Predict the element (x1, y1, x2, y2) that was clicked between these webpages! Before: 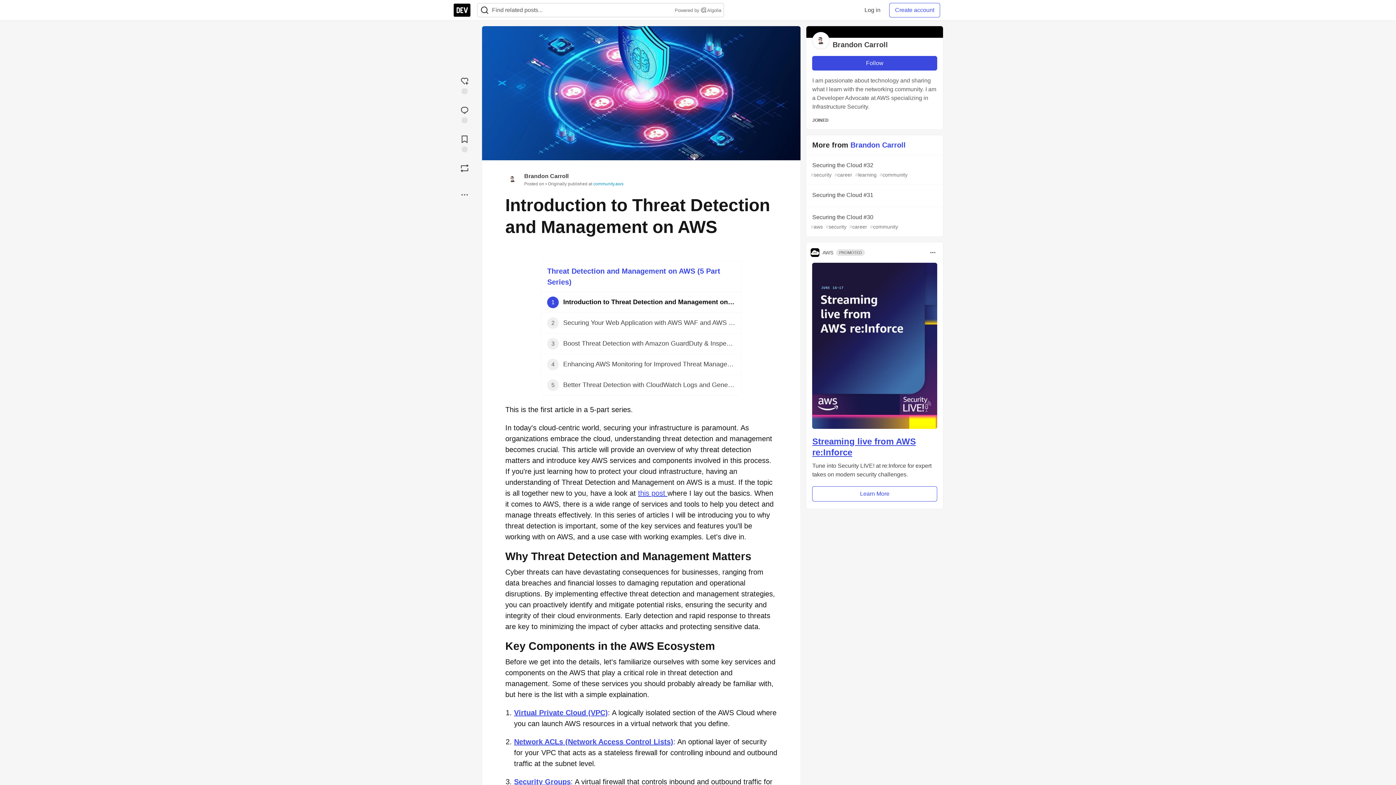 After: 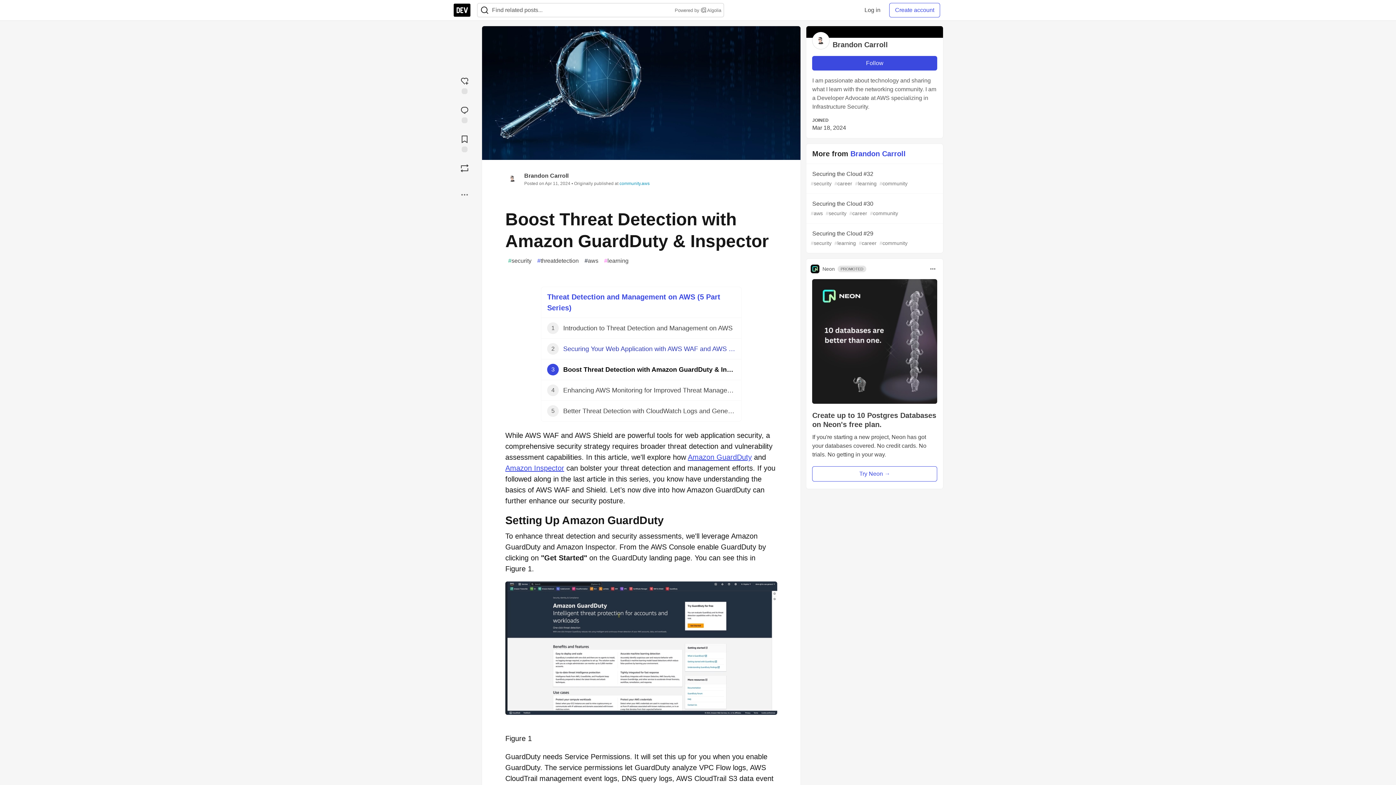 Action: label: 3
Boost Threat Detection with Amazon GuardDuty & Inspector bbox: (541, 333, 741, 354)